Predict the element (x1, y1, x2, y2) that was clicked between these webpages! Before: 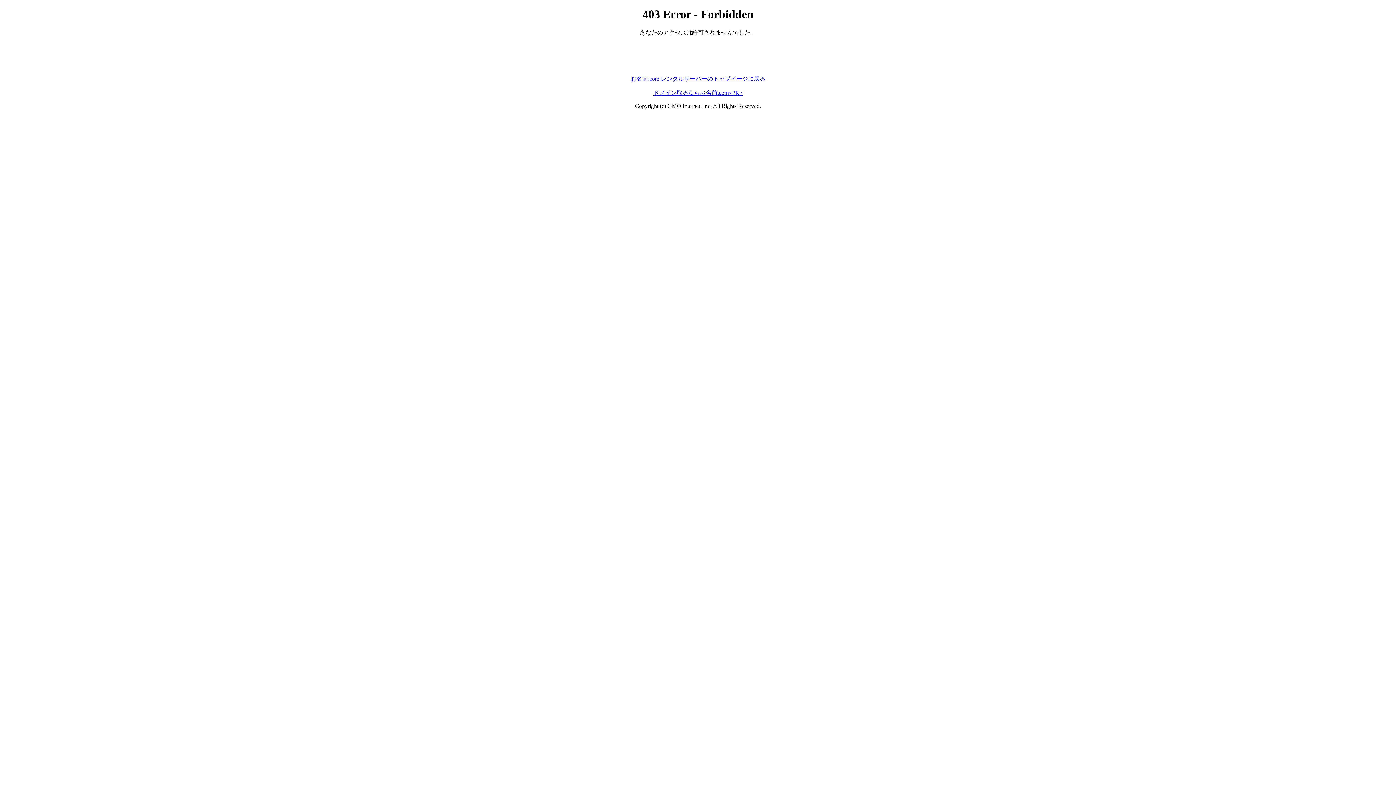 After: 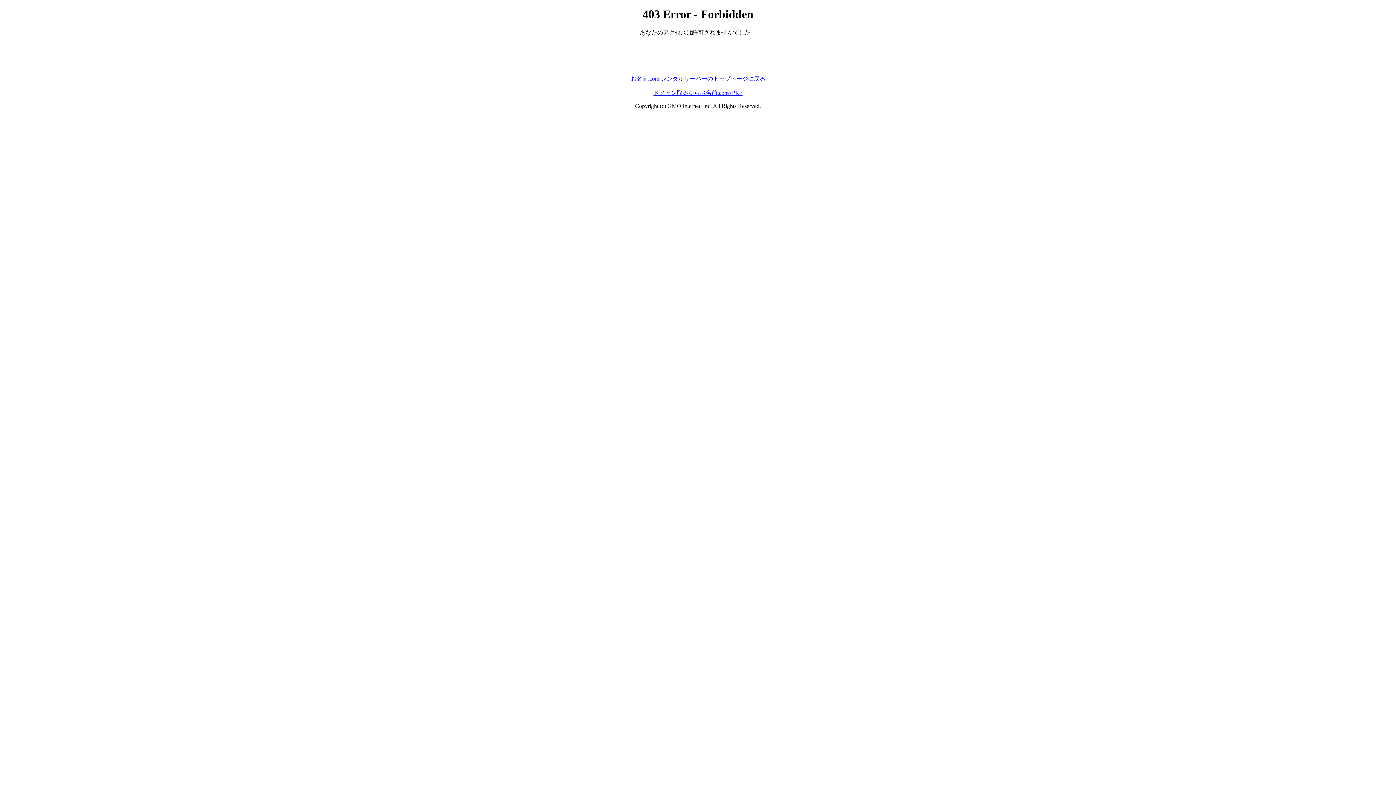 Action: label: ドメイン取るならお名前.com<PR> bbox: (653, 89, 742, 95)